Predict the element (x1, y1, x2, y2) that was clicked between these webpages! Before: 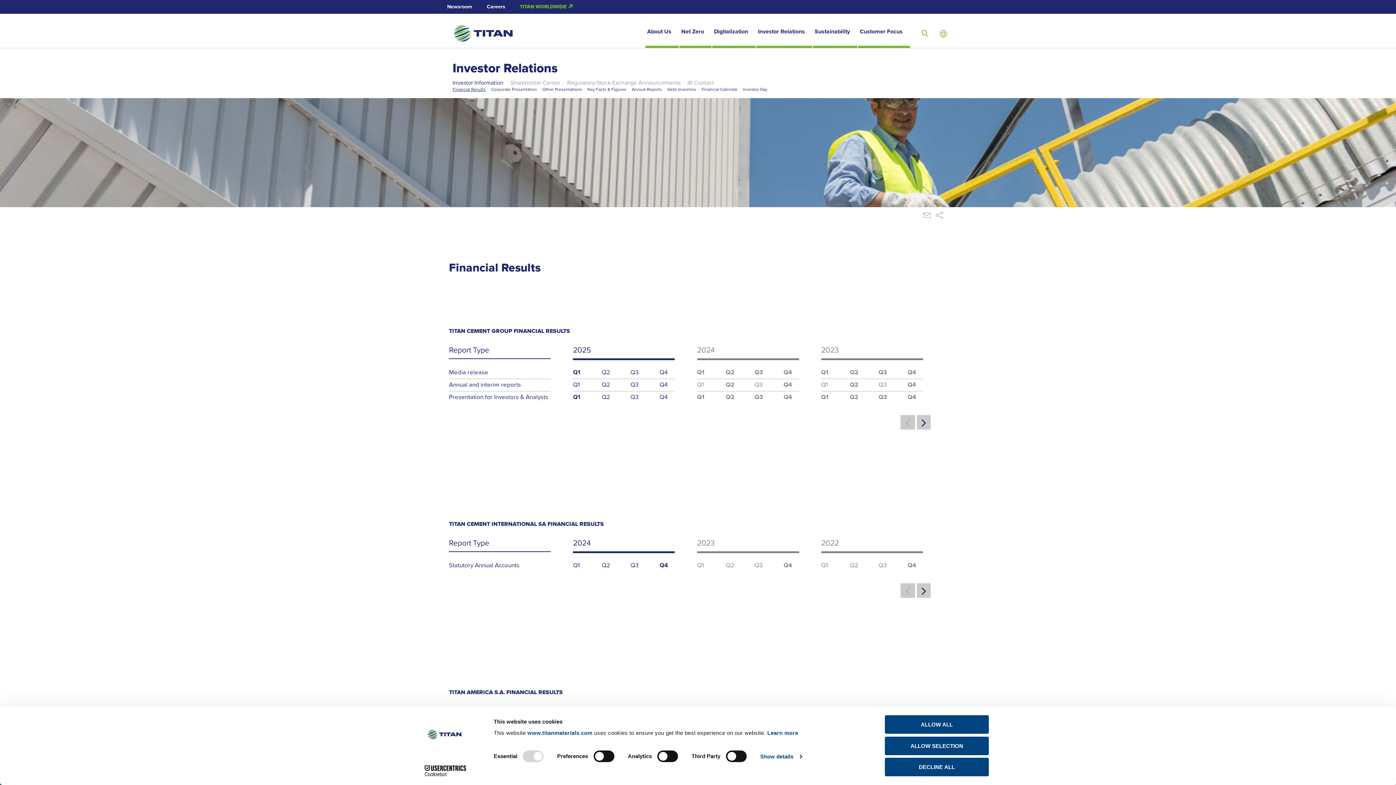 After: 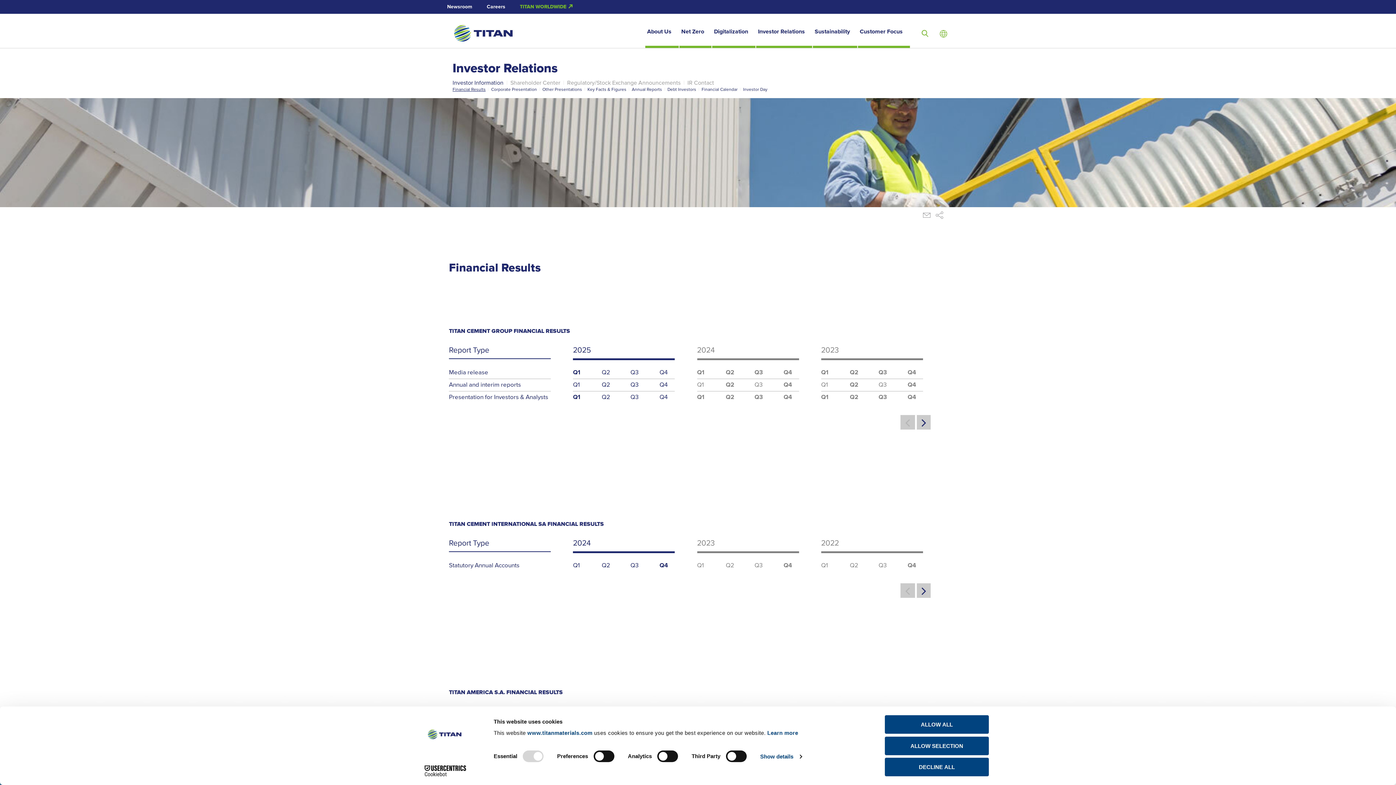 Action: bbox: (630, 381, 638, 388) label: Q3